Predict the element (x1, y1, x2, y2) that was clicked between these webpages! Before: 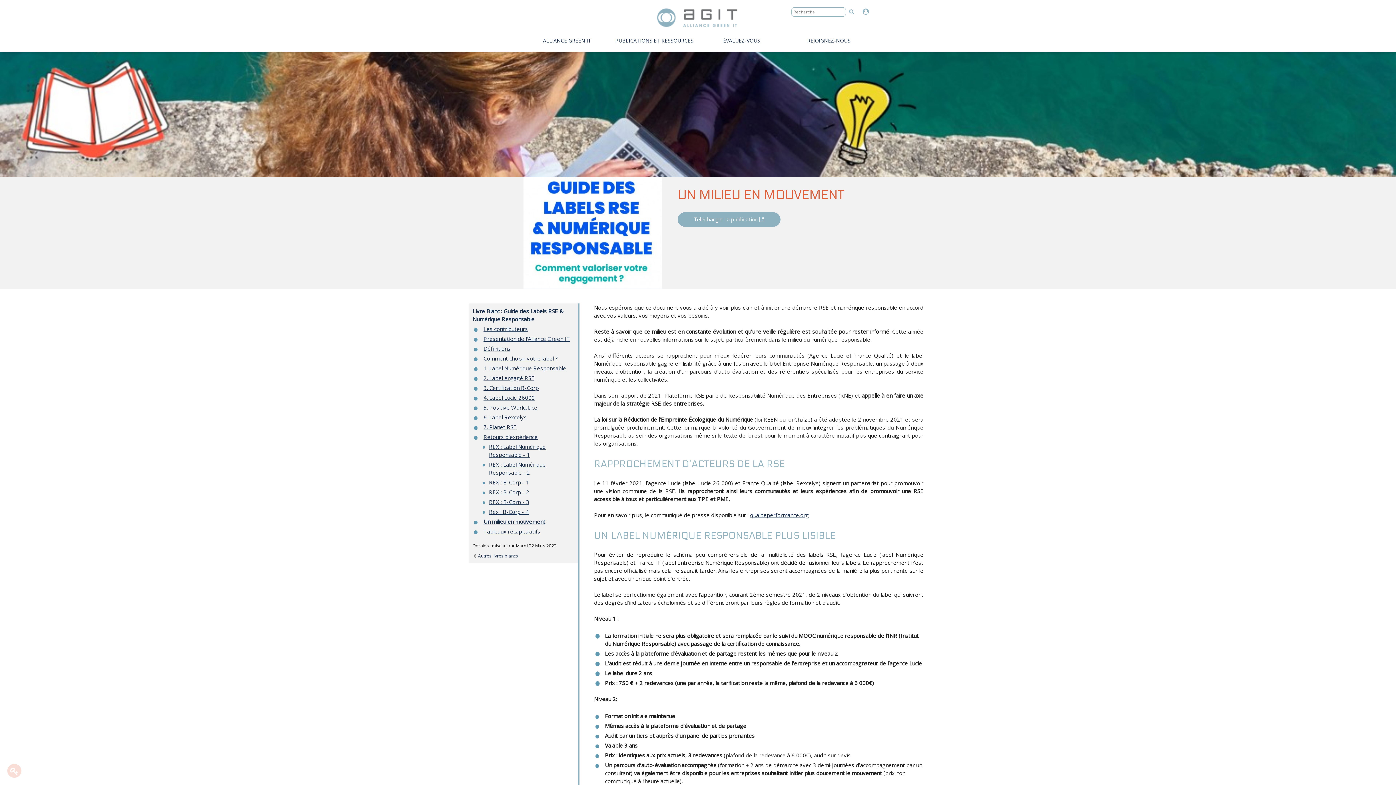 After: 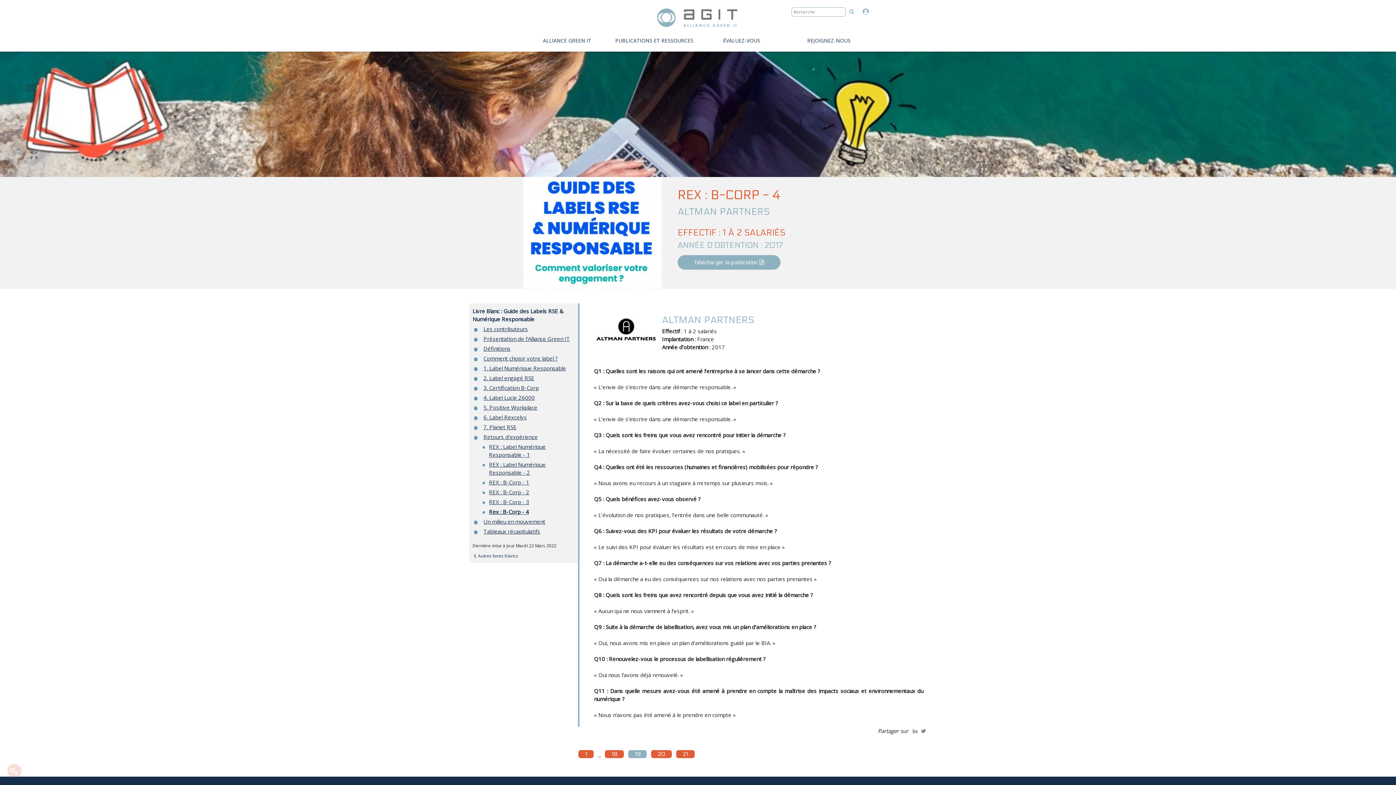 Action: bbox: (489, 508, 529, 515) label: Rex : B-Corp - 4